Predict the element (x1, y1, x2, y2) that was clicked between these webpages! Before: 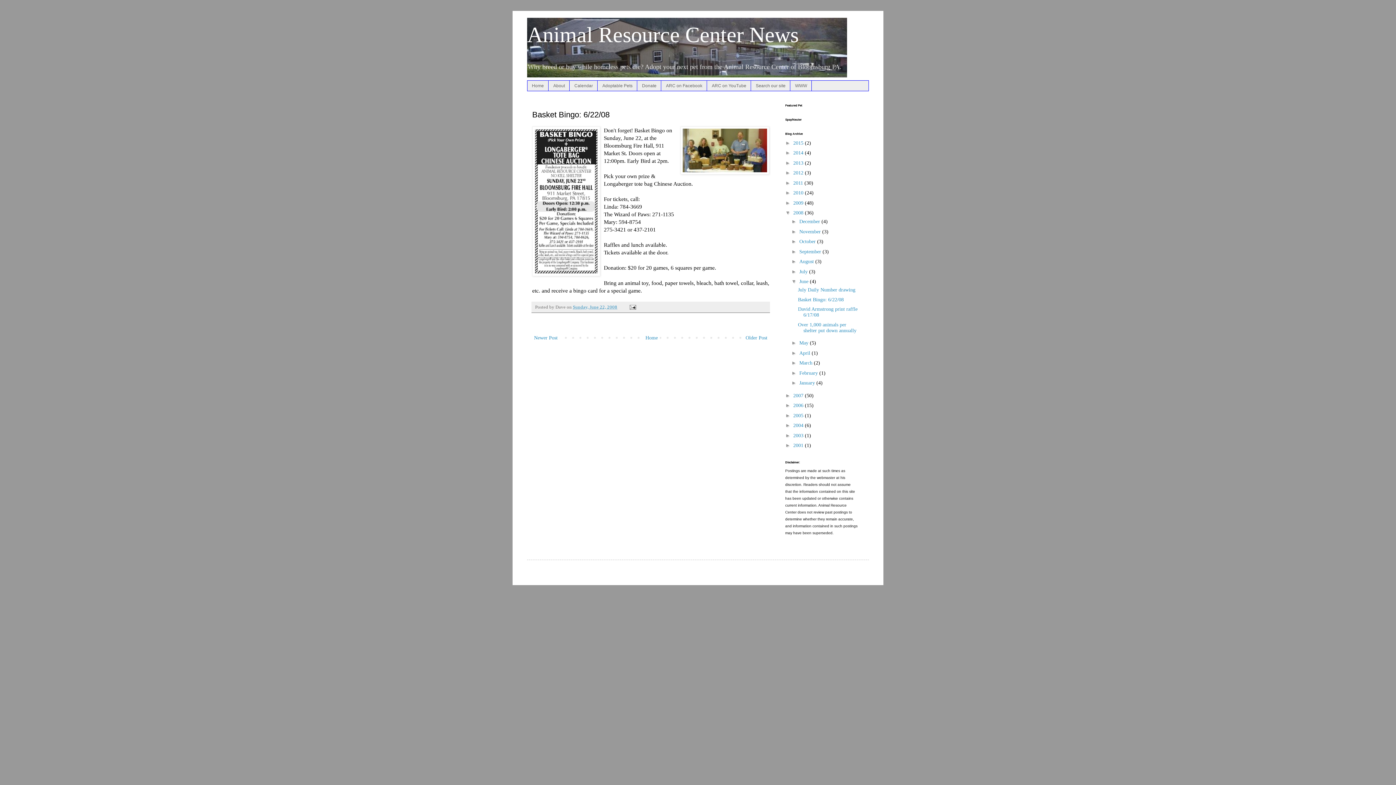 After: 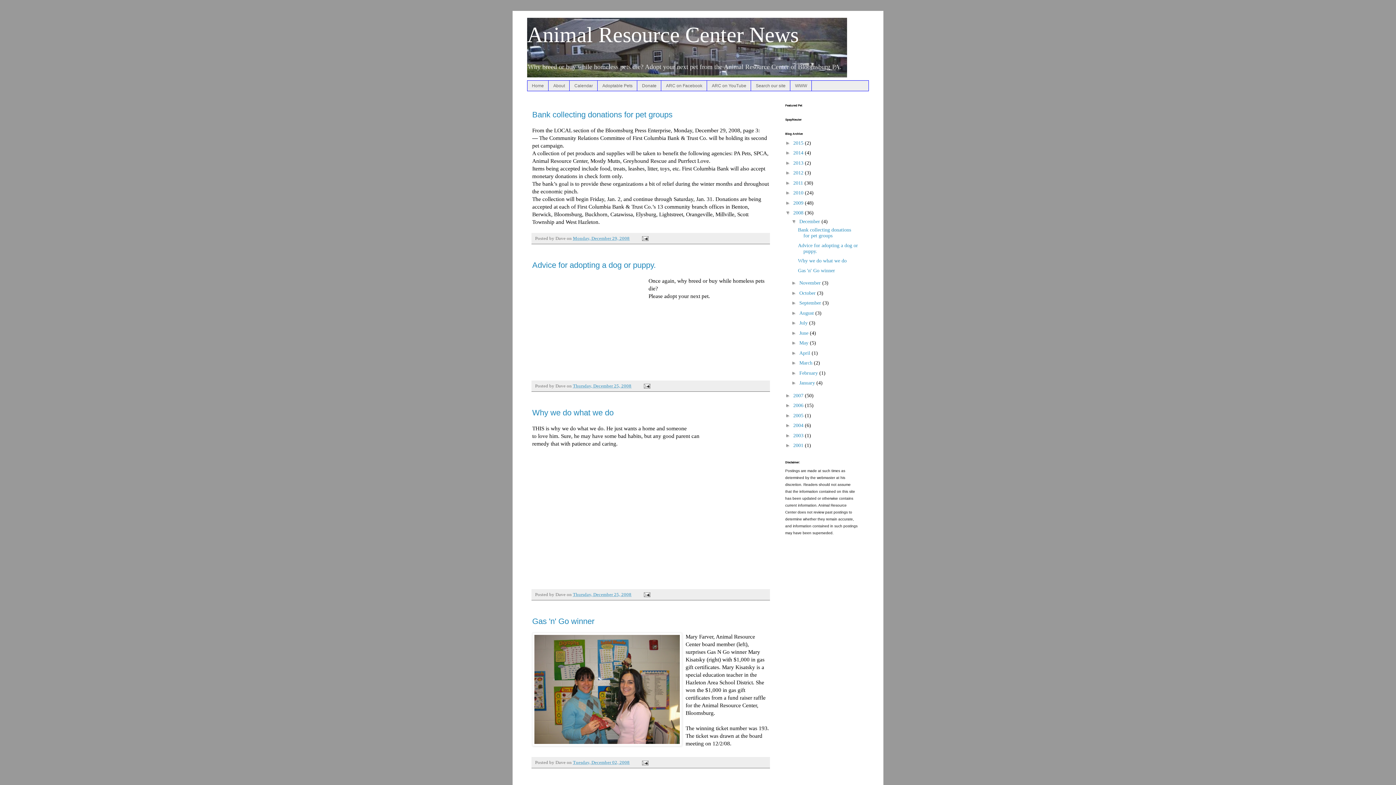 Action: label: December  bbox: (799, 219, 821, 224)